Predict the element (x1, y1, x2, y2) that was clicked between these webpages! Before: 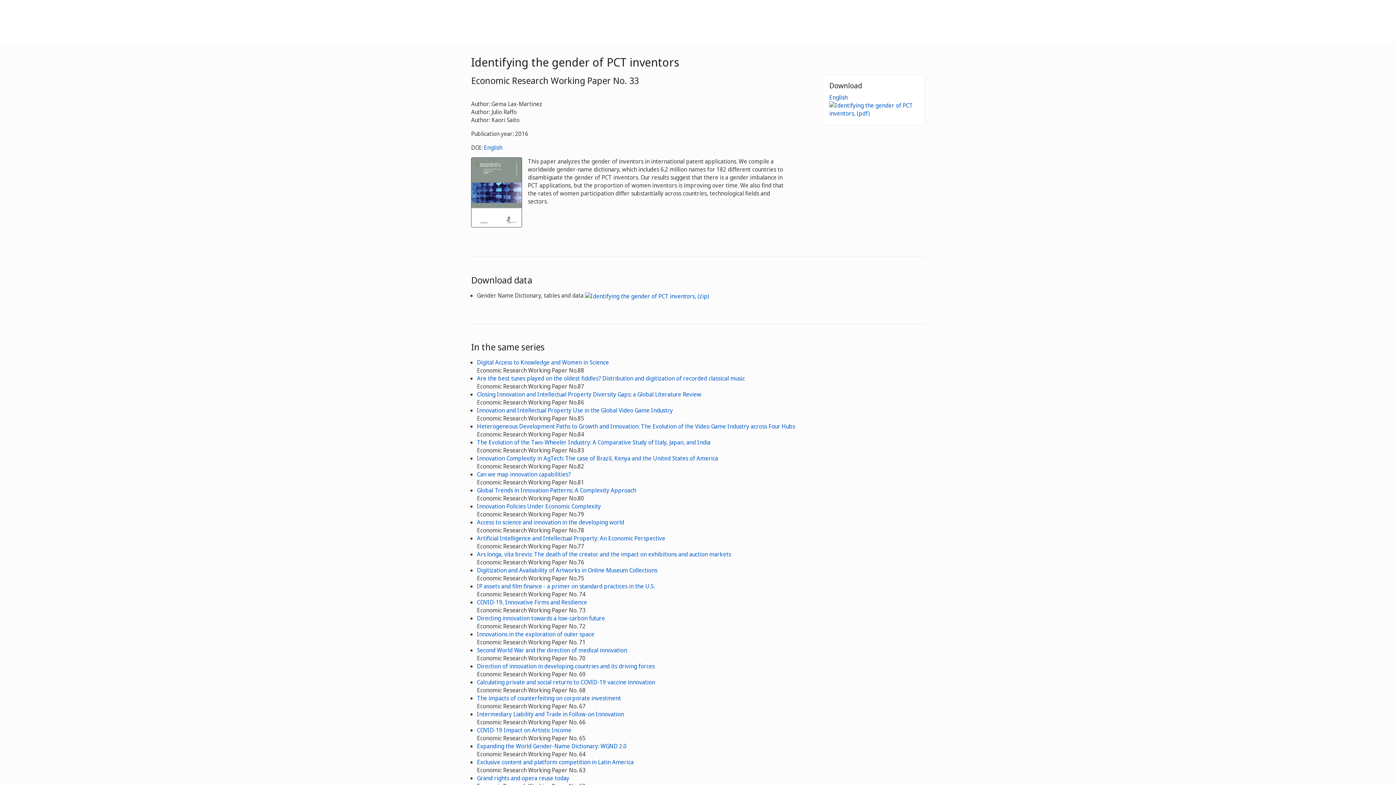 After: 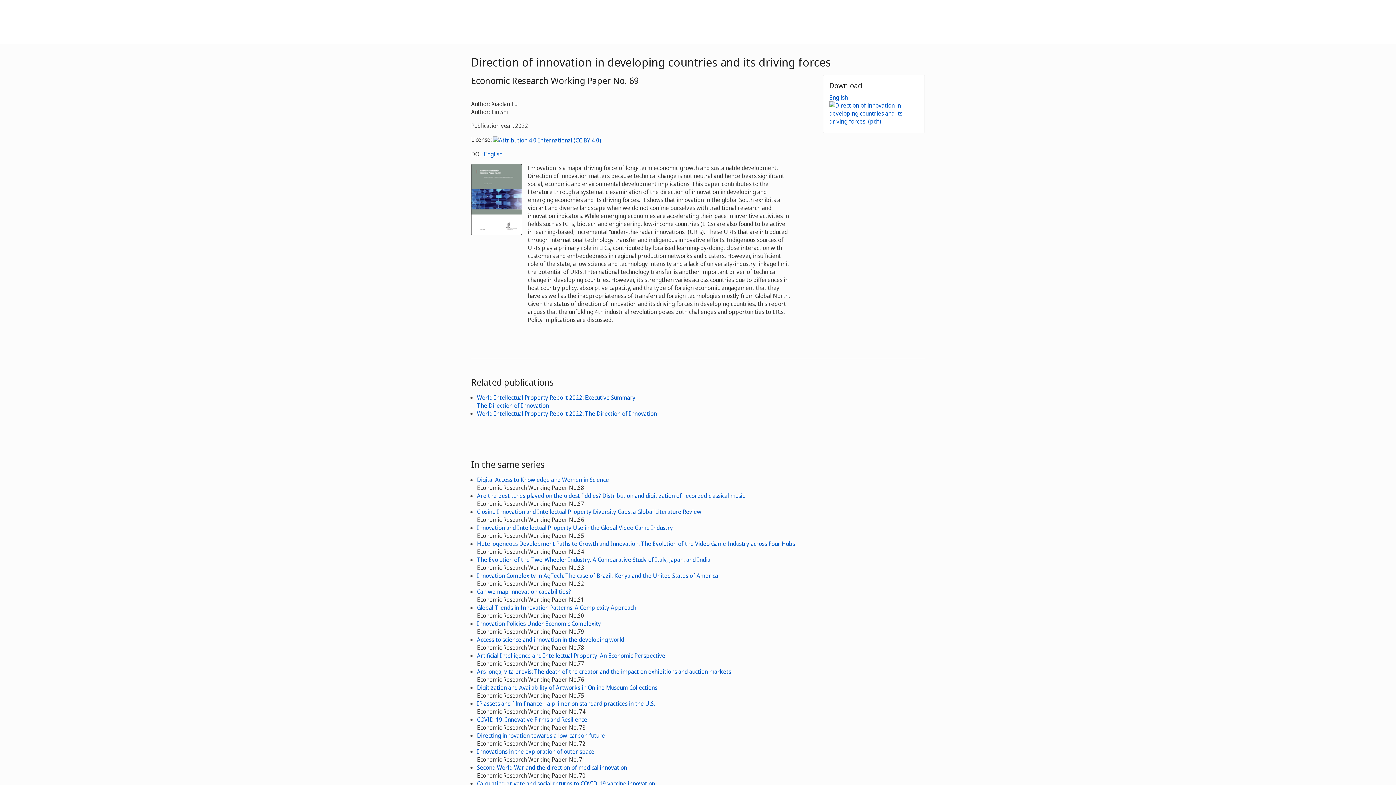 Action: label: Direction of innovation in developing countries and its driving forces bbox: (477, 662, 654, 670)